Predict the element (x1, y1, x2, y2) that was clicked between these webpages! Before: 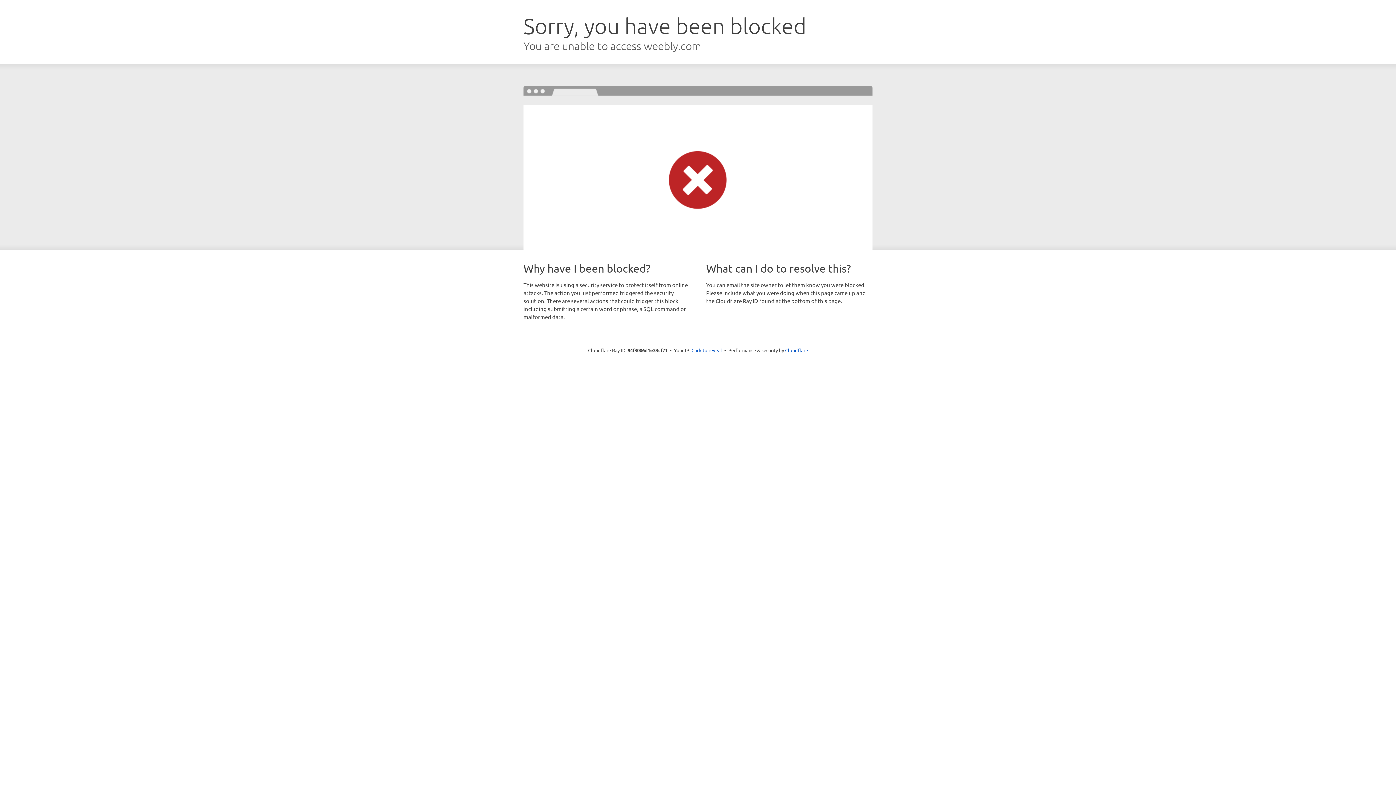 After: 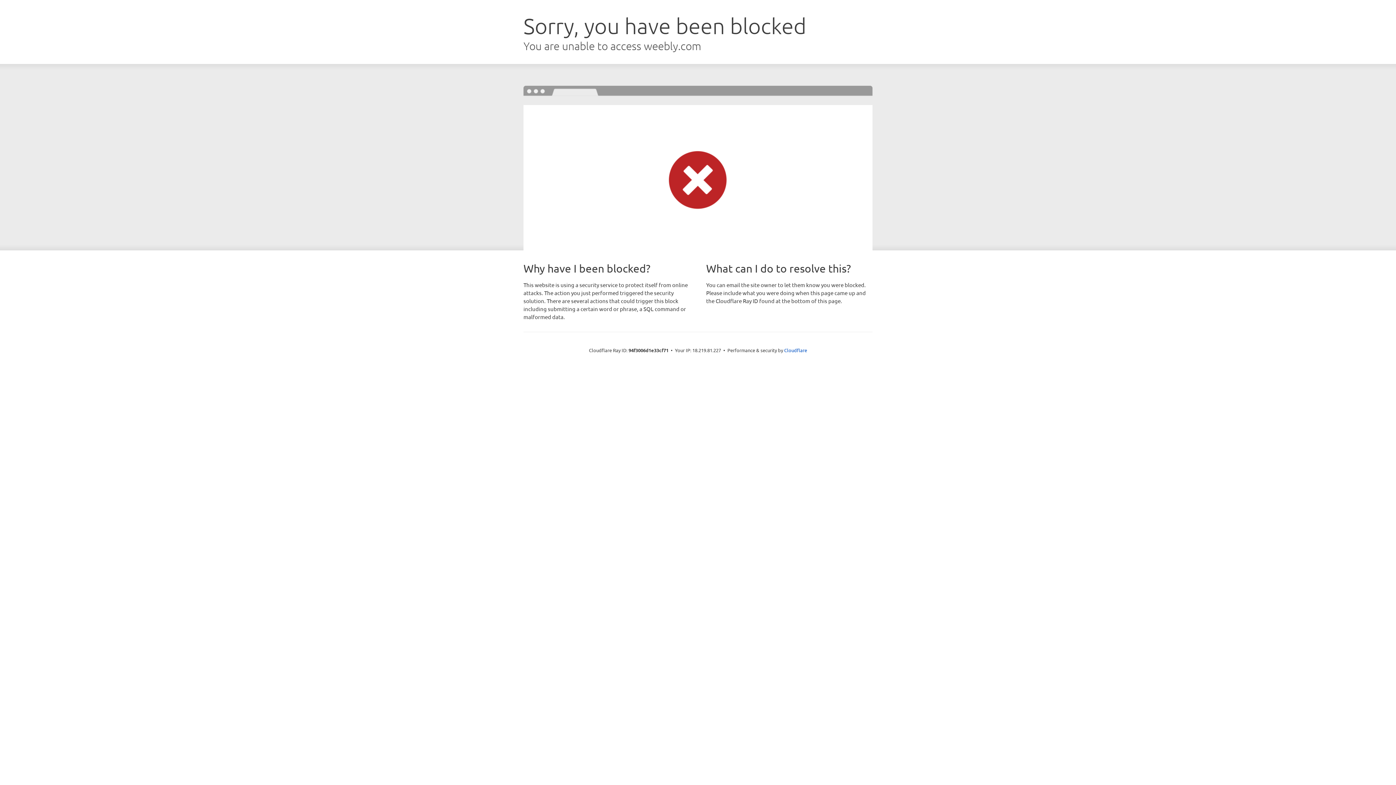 Action: label: Click to reveal bbox: (691, 346, 722, 353)